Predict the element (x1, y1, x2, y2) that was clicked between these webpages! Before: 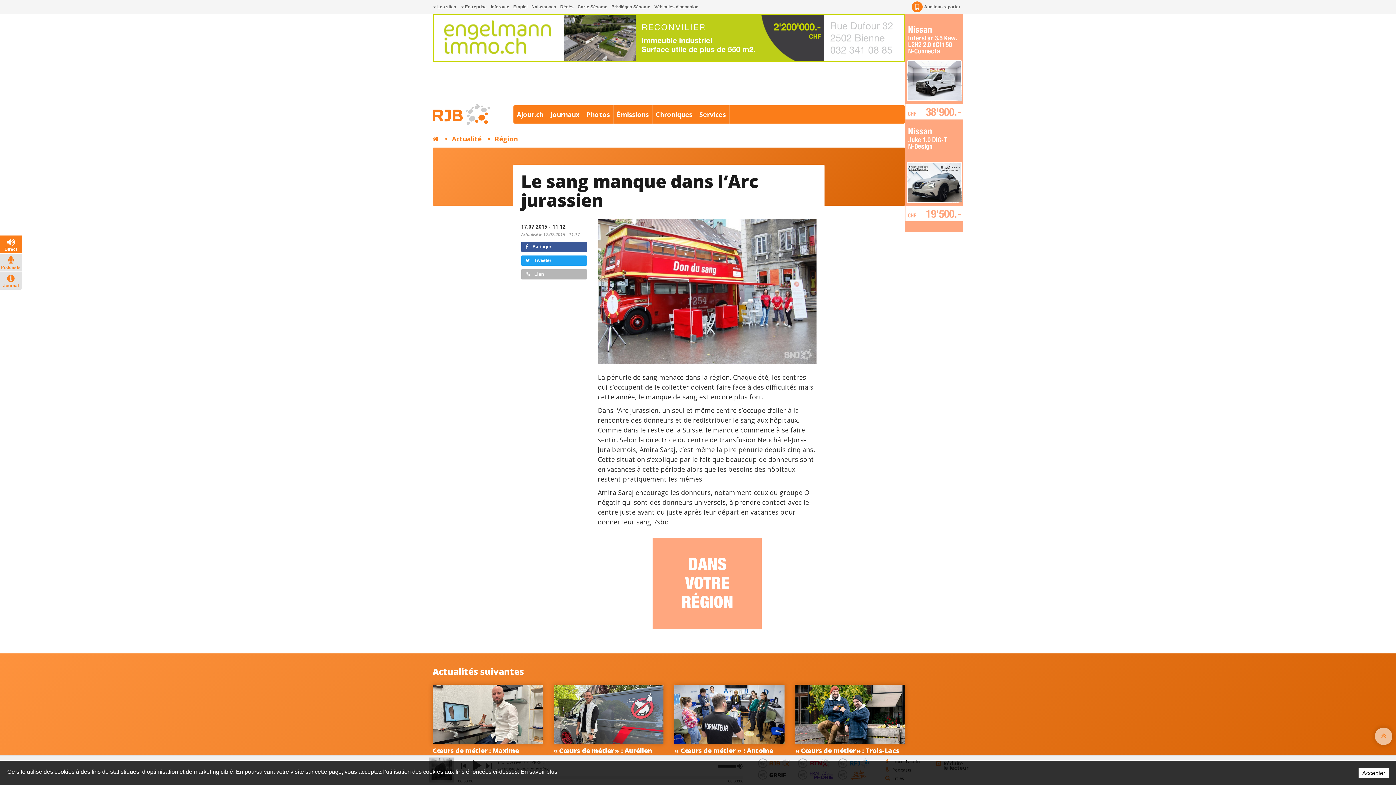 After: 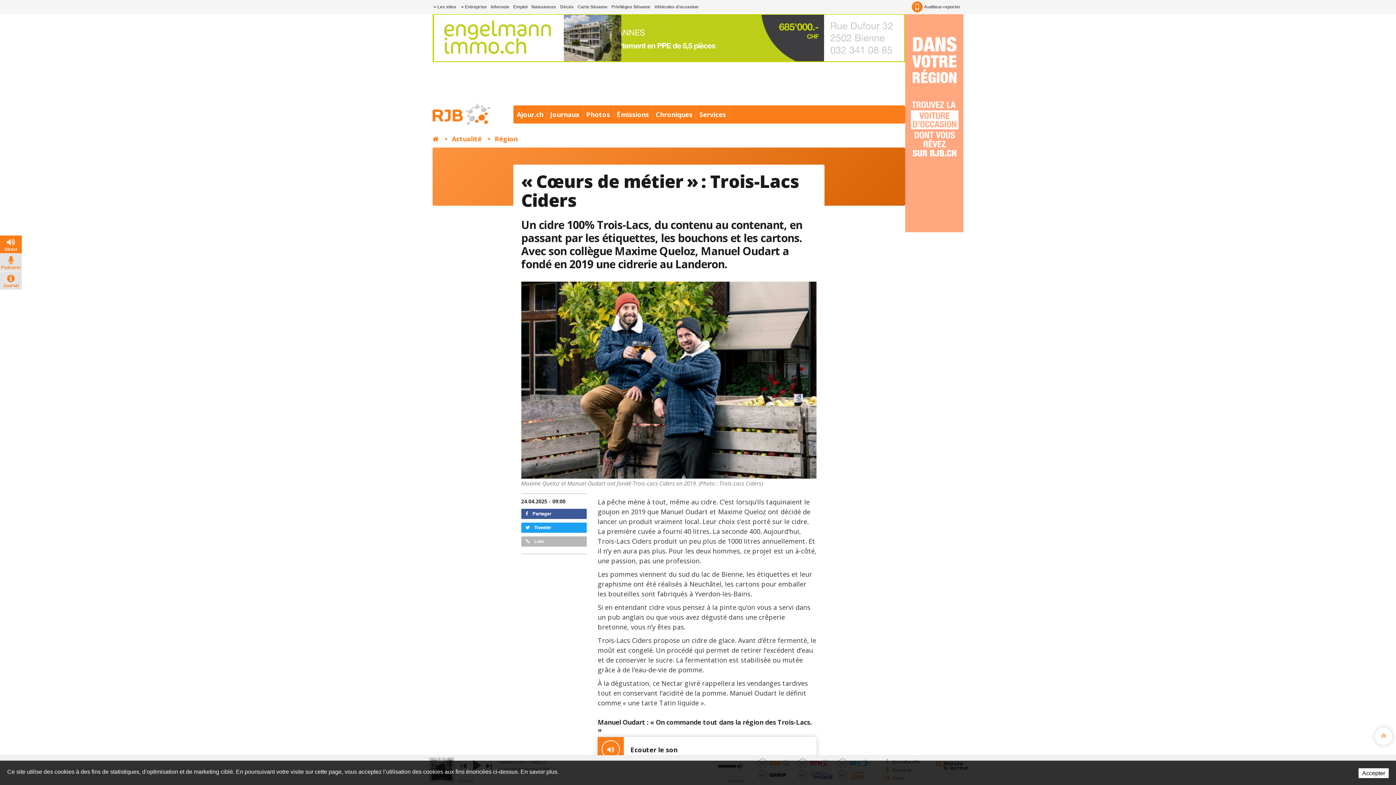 Action: bbox: (795, 685, 905, 744)